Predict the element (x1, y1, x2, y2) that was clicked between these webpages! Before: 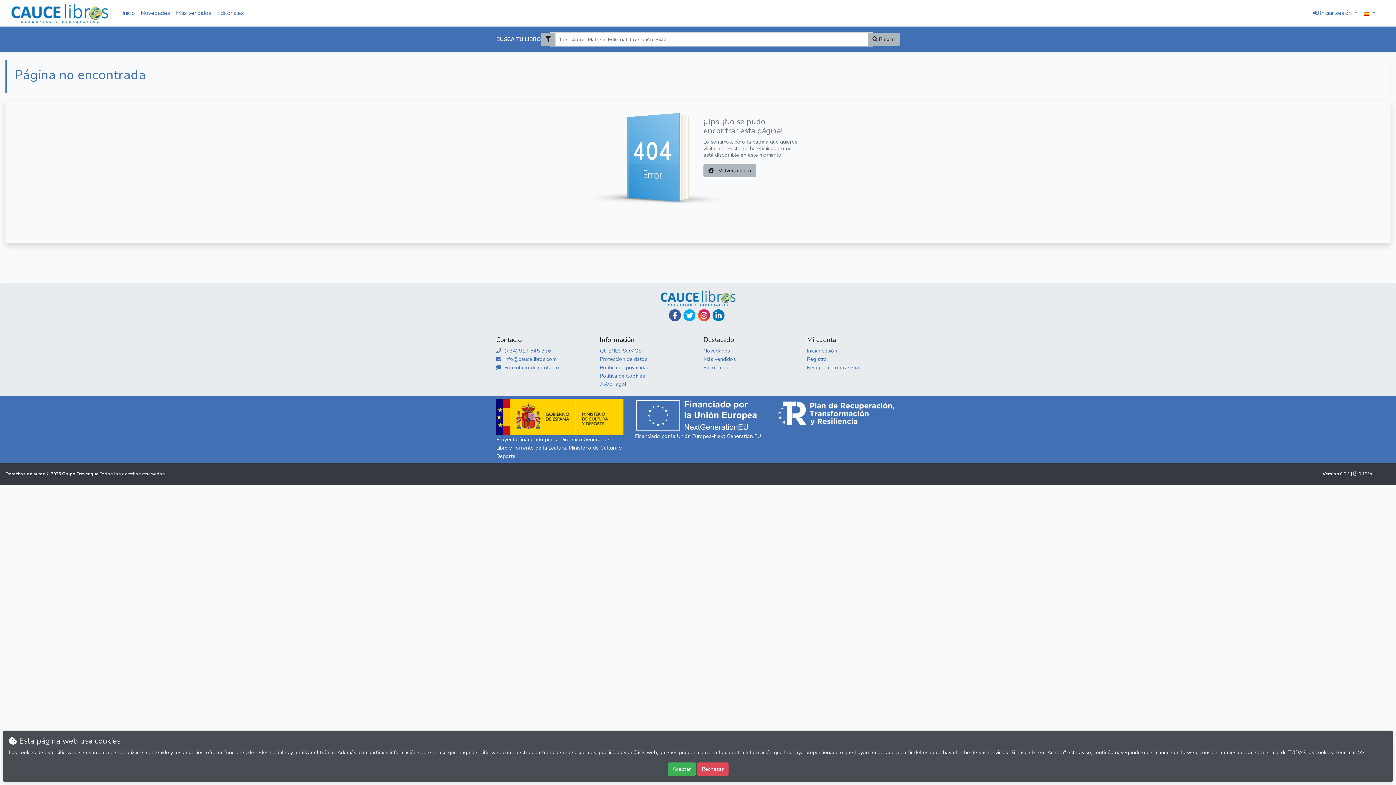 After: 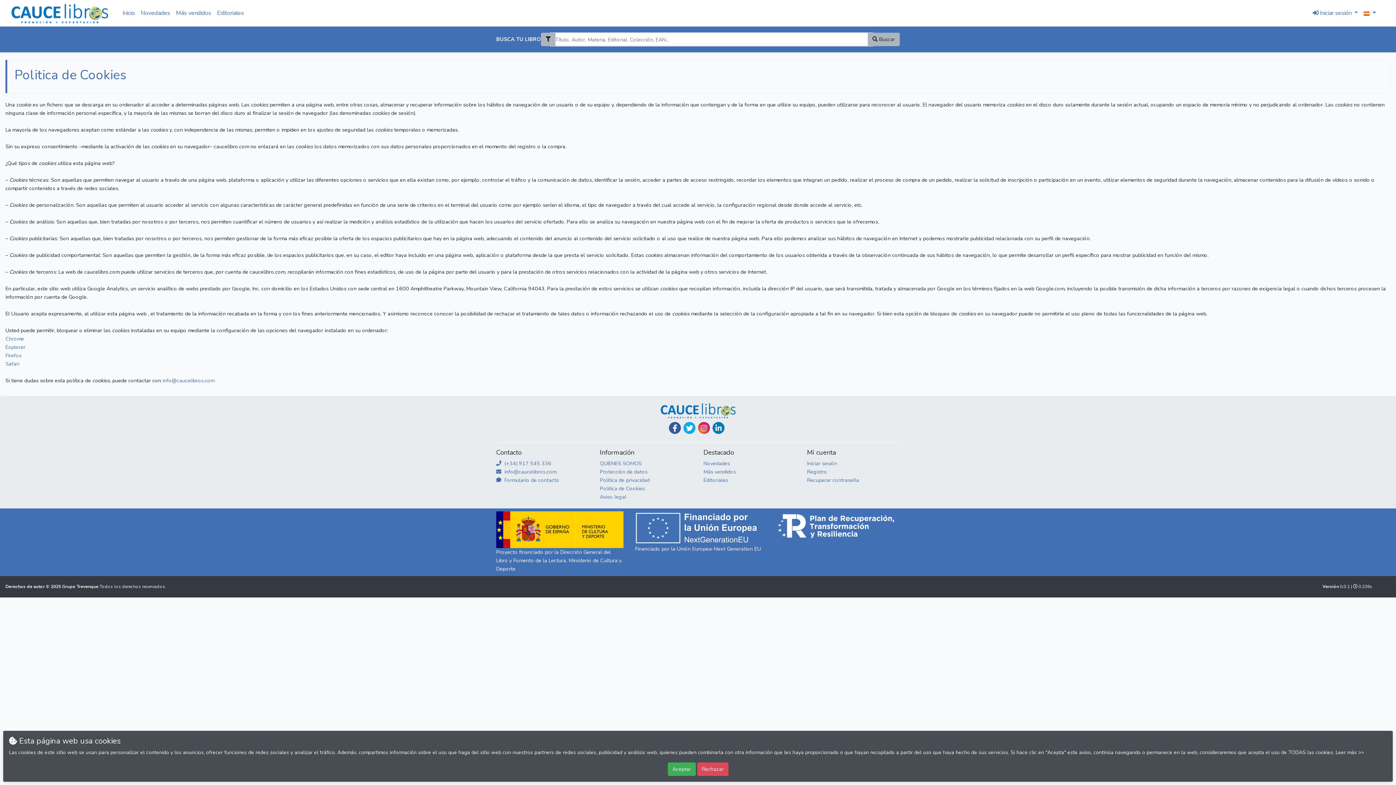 Action: bbox: (600, 372, 645, 379) label: Politica de Cookies